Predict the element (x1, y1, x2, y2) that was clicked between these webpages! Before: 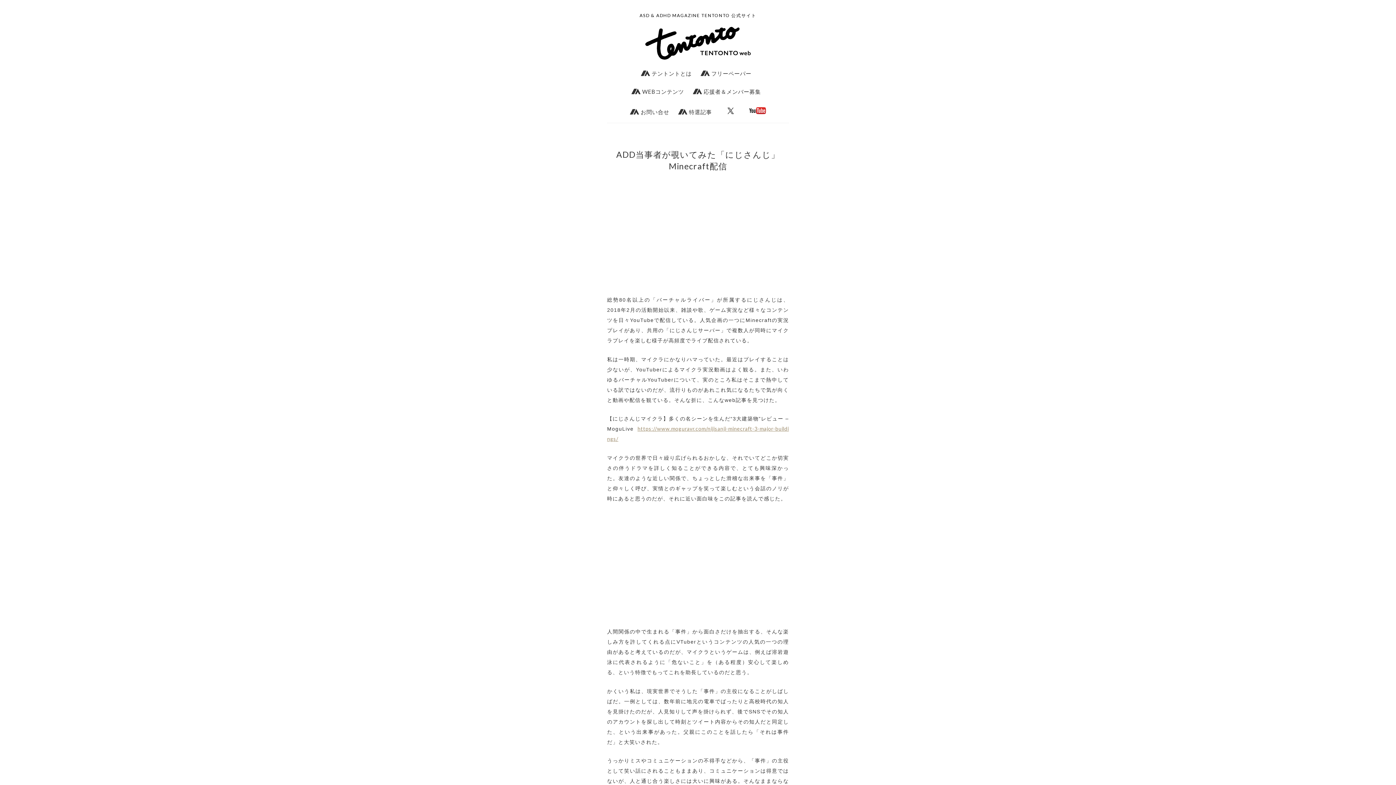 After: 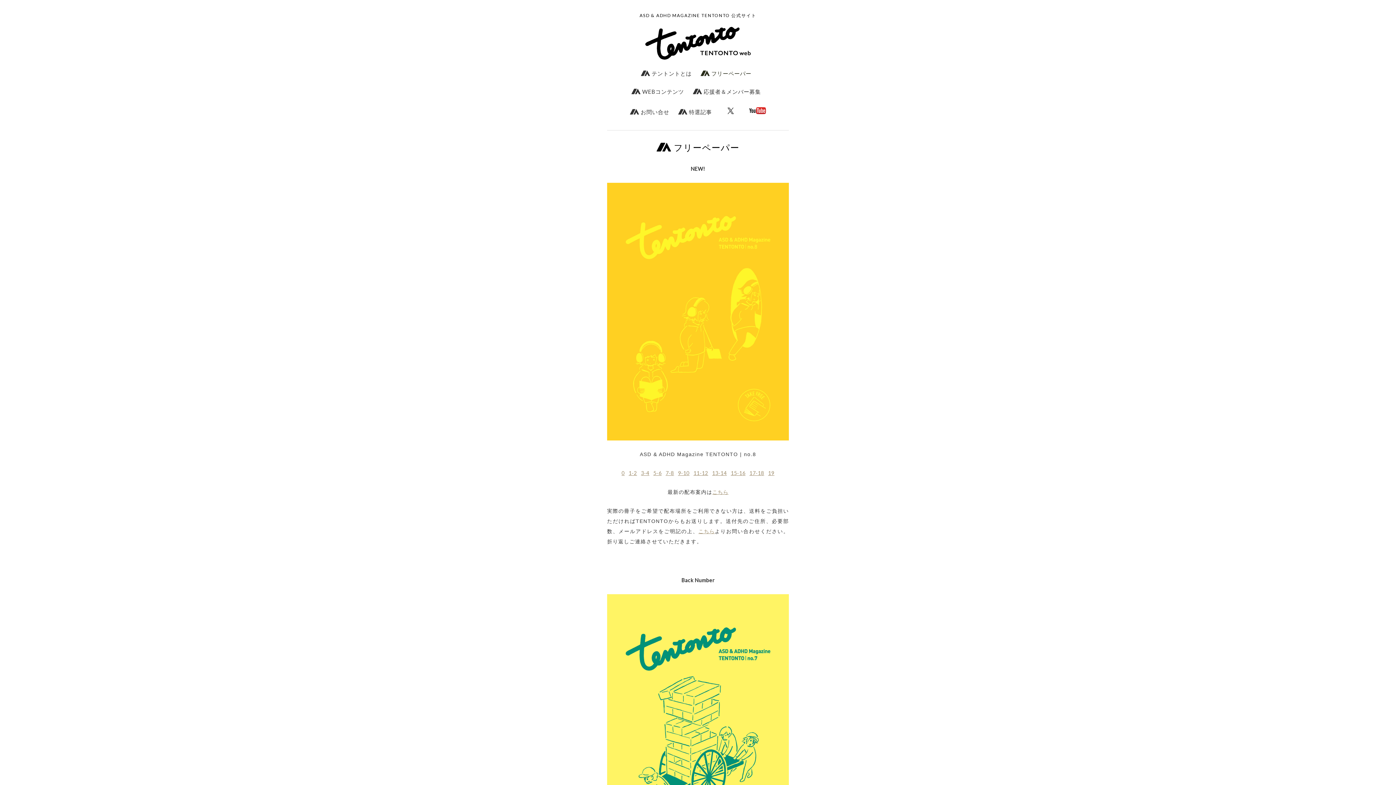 Action: label:  フリーペーパー bbox: (698, 68, 753, 78)